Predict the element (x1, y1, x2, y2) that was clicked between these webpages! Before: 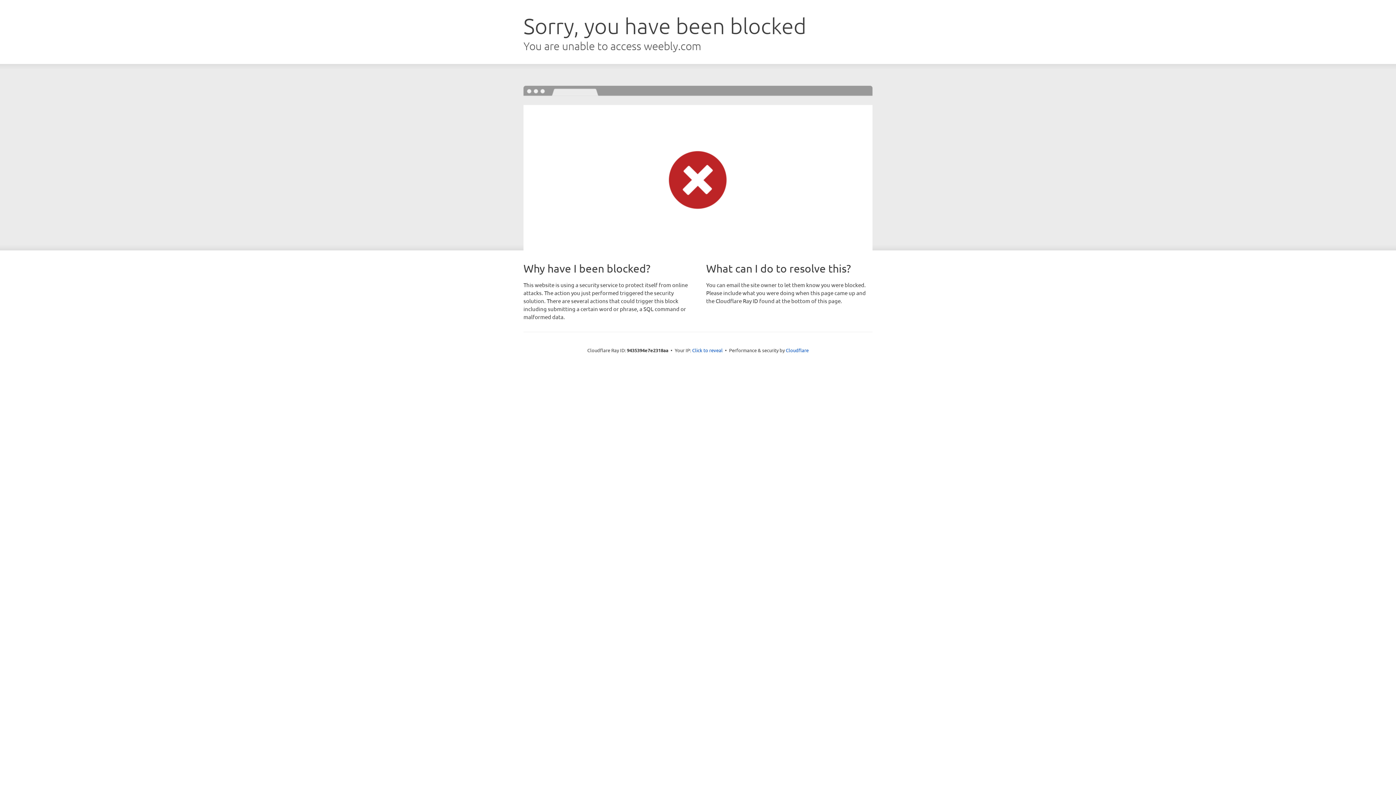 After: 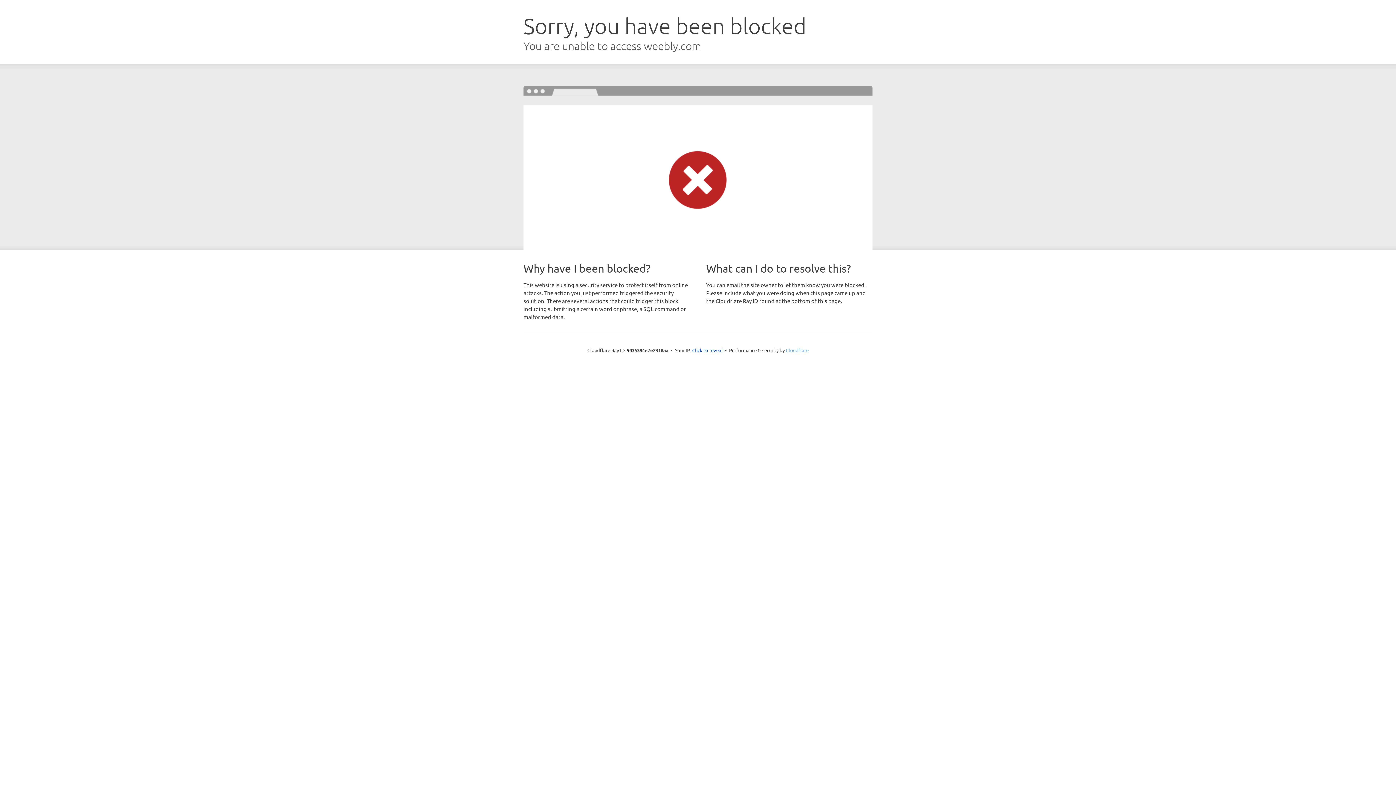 Action: bbox: (786, 347, 808, 353) label: Cloudflare